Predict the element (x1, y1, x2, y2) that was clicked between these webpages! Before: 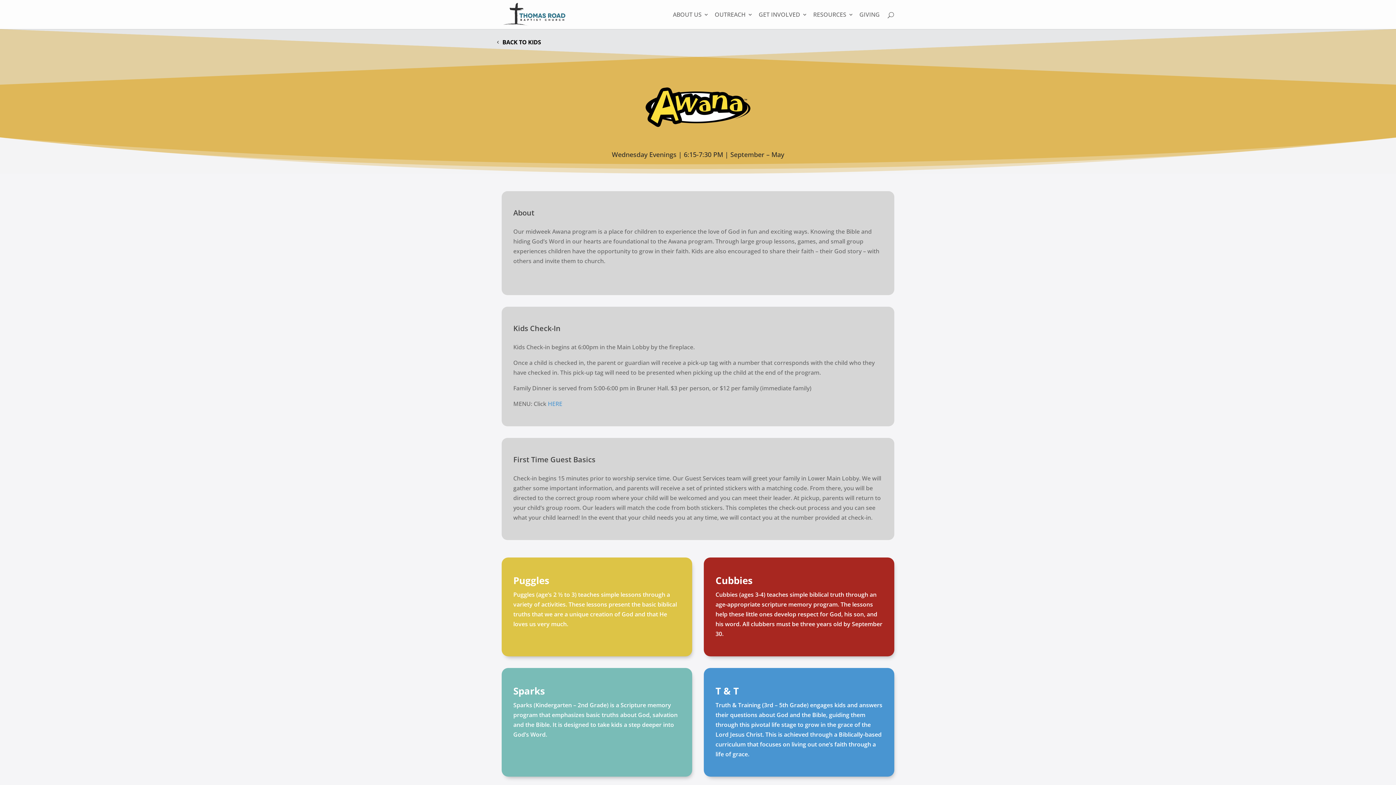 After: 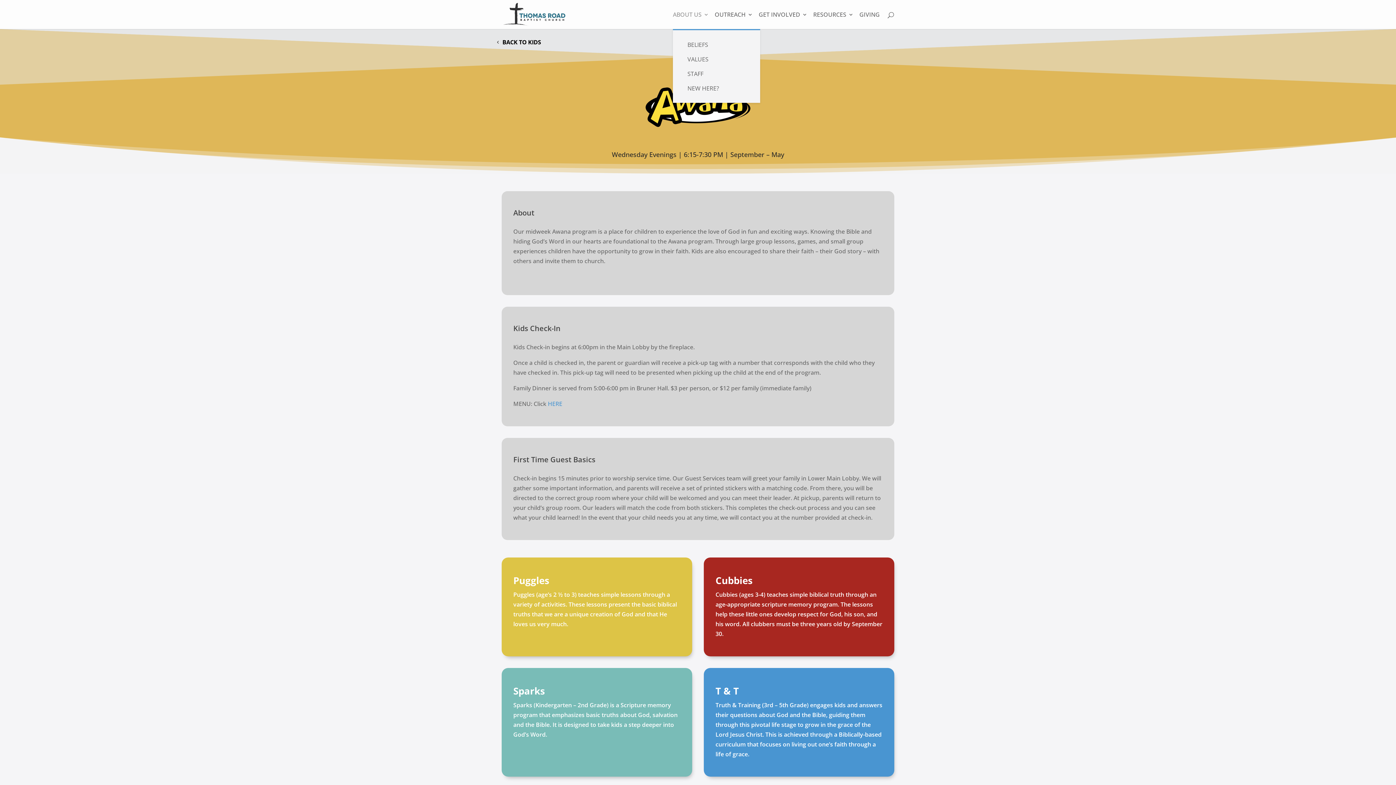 Action: label: ABOUT US bbox: (673, 12, 709, 29)